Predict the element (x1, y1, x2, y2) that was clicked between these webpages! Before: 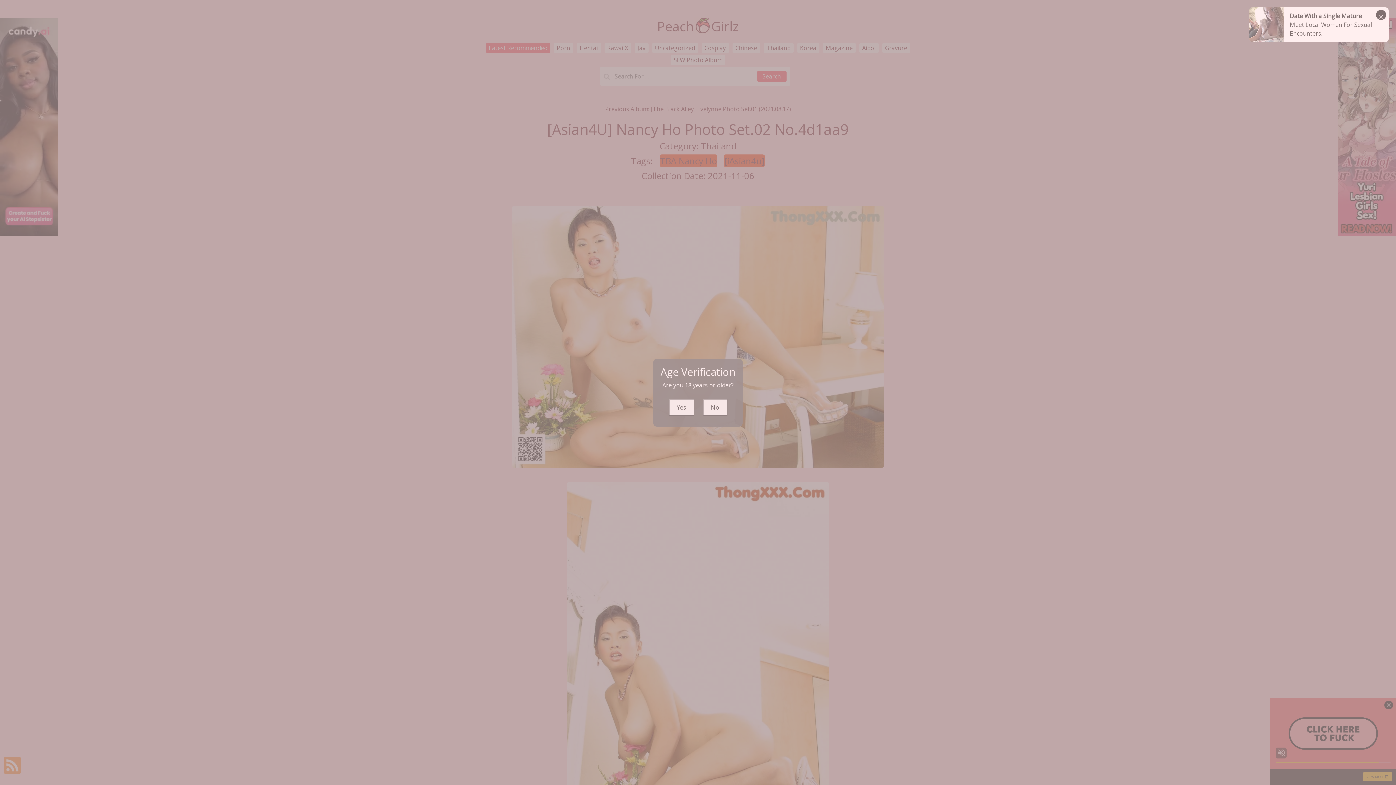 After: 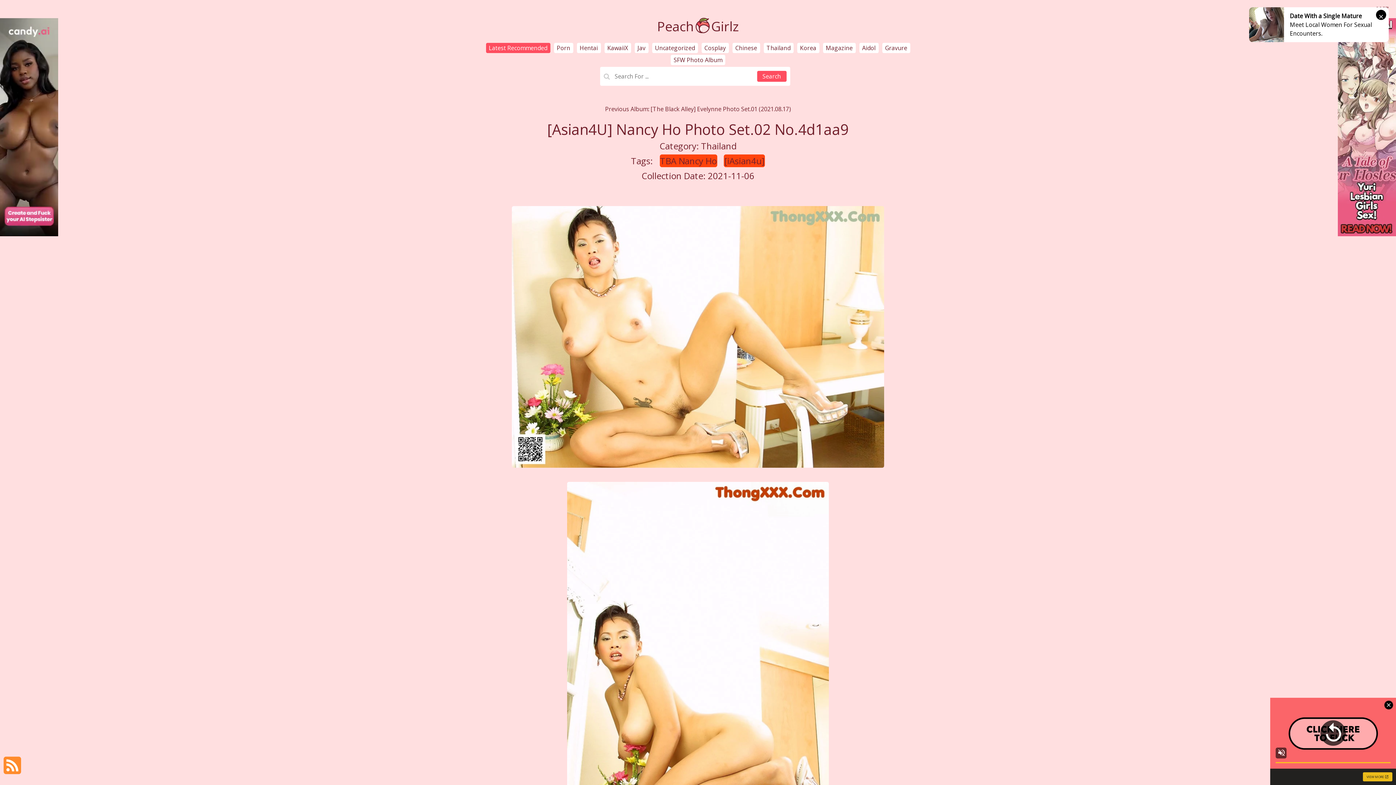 Action: label: Yes bbox: (668, 399, 694, 415)